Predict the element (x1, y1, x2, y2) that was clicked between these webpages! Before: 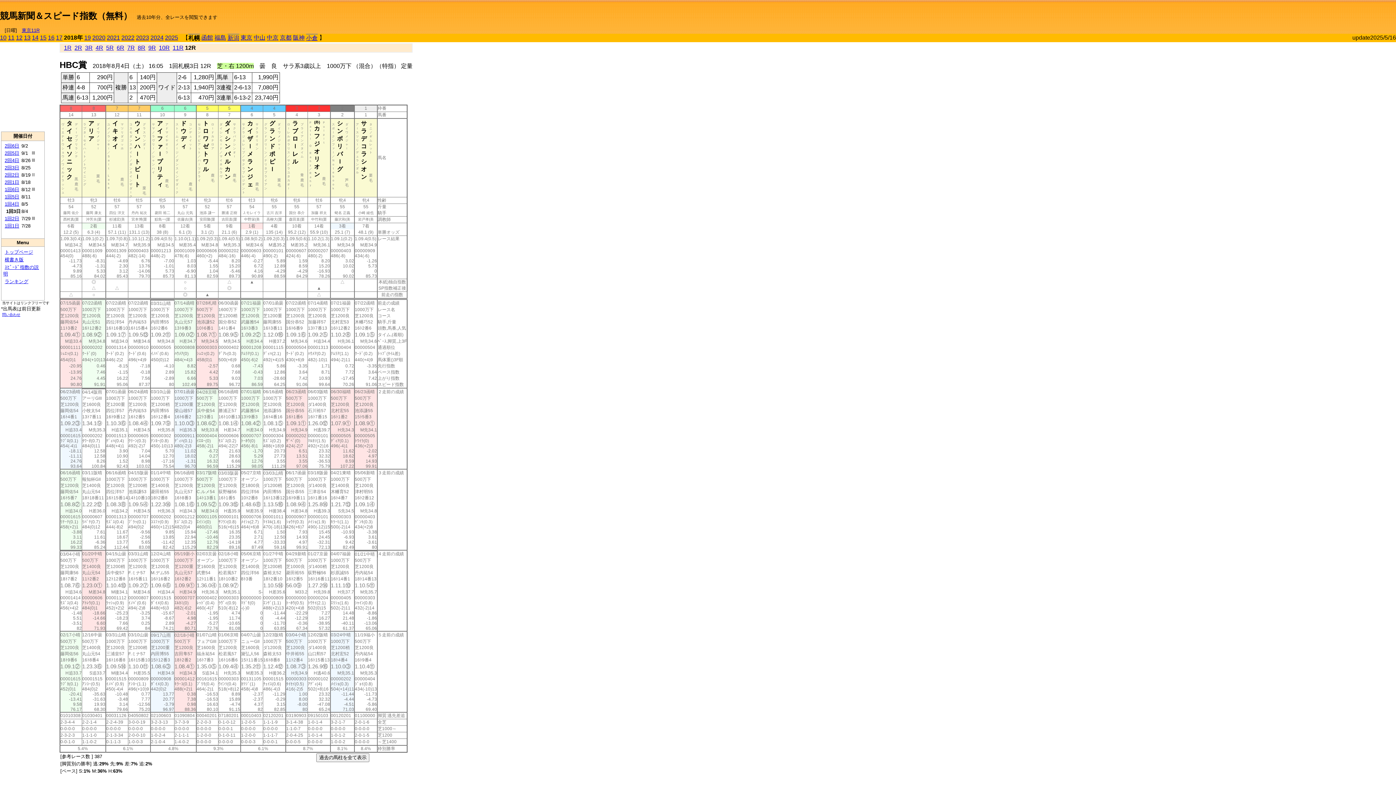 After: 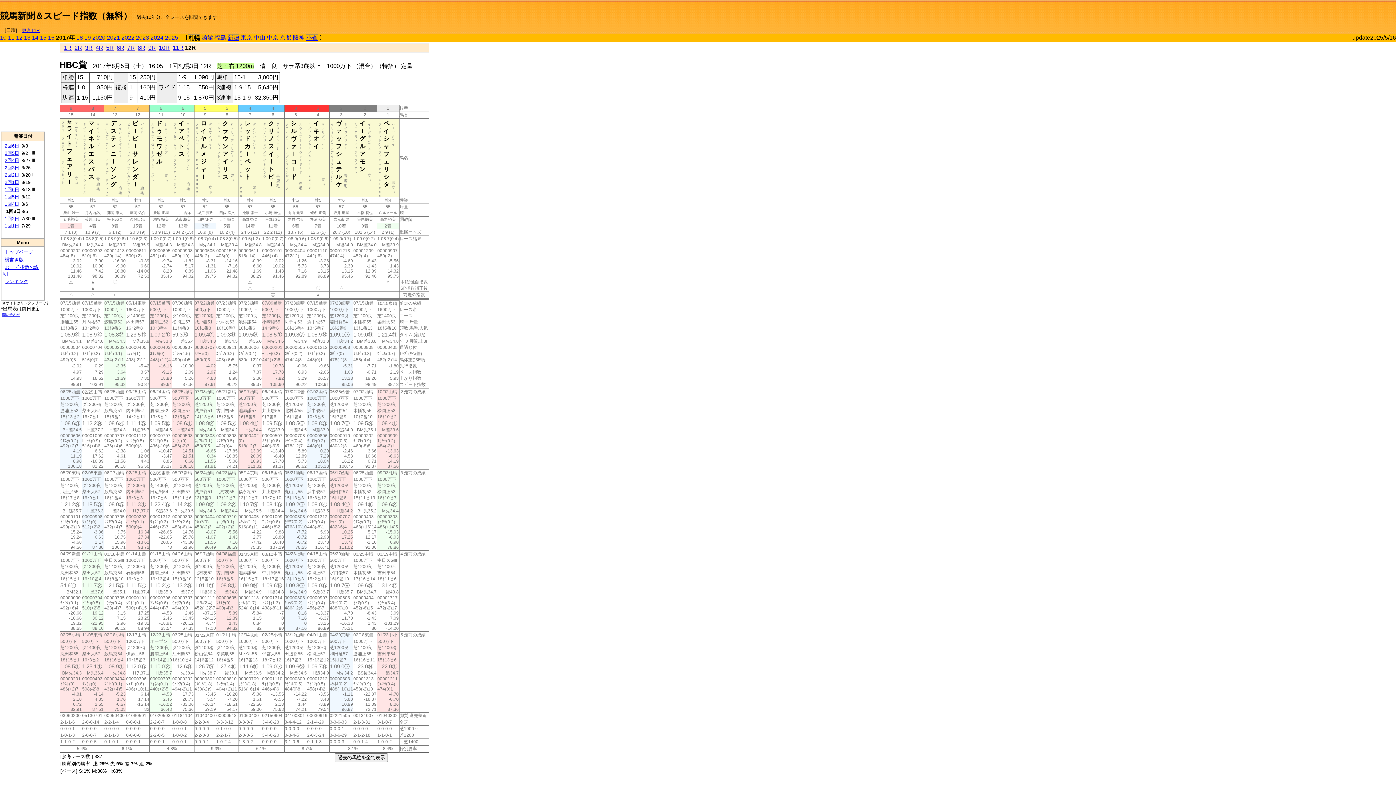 Action: label: 17 bbox: (56, 34, 62, 40)